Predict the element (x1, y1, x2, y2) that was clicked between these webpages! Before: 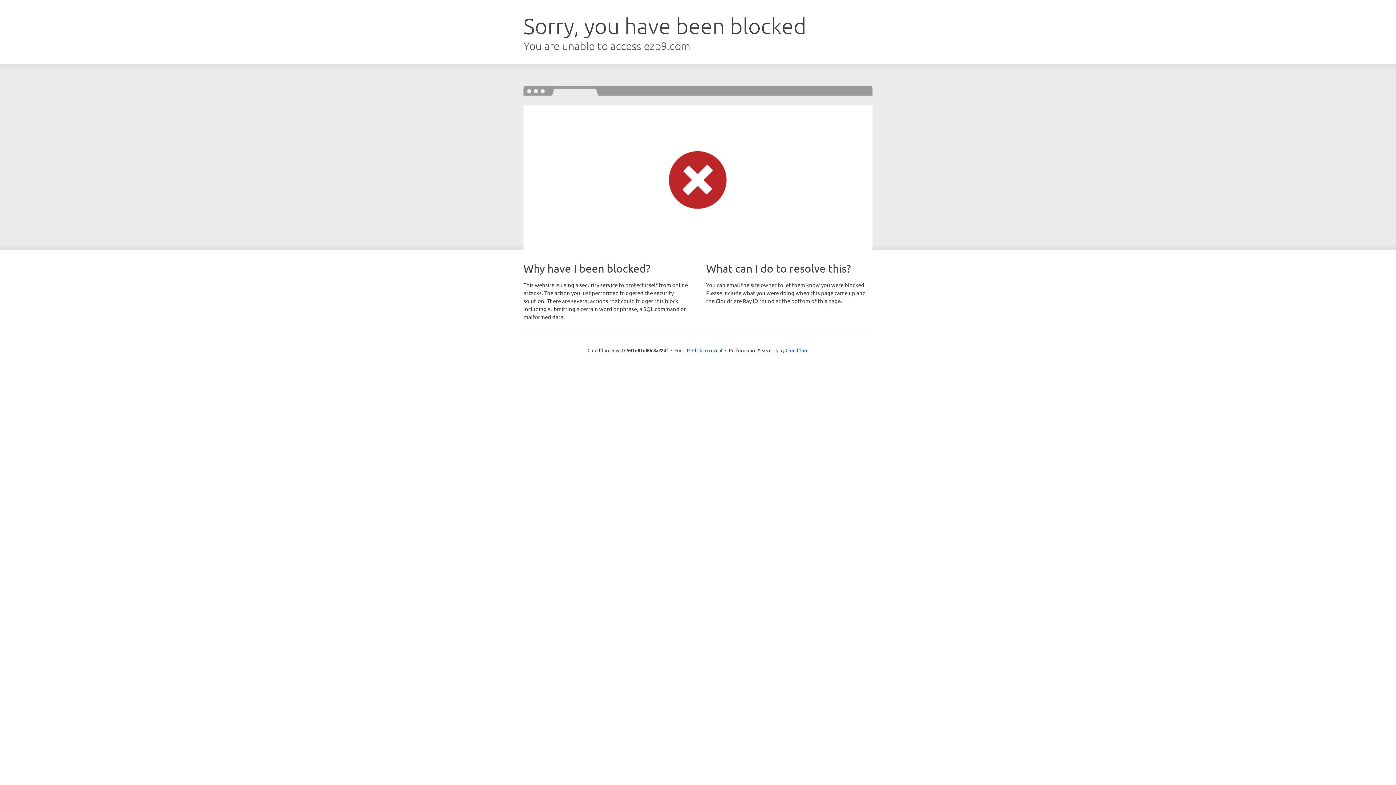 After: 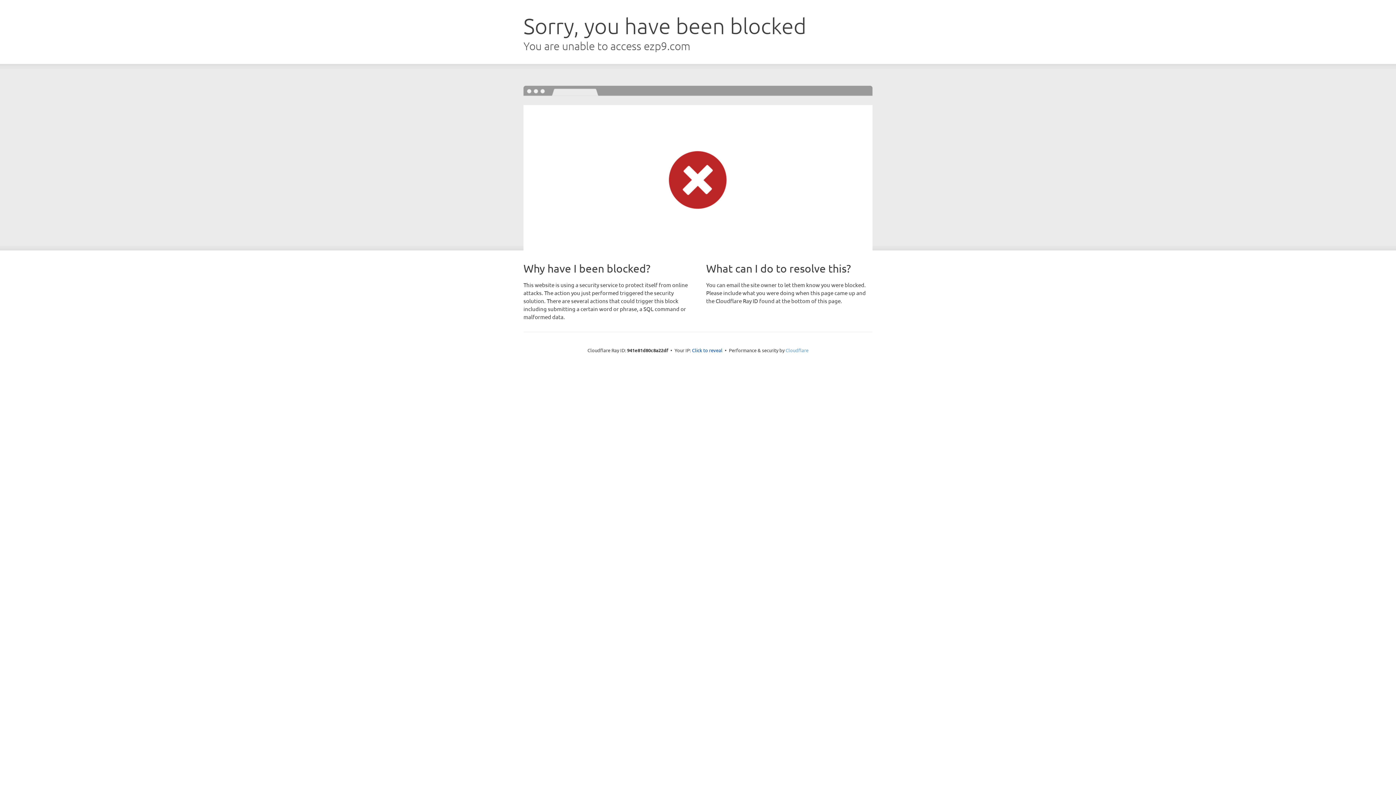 Action: bbox: (785, 347, 808, 353) label: Cloudflare